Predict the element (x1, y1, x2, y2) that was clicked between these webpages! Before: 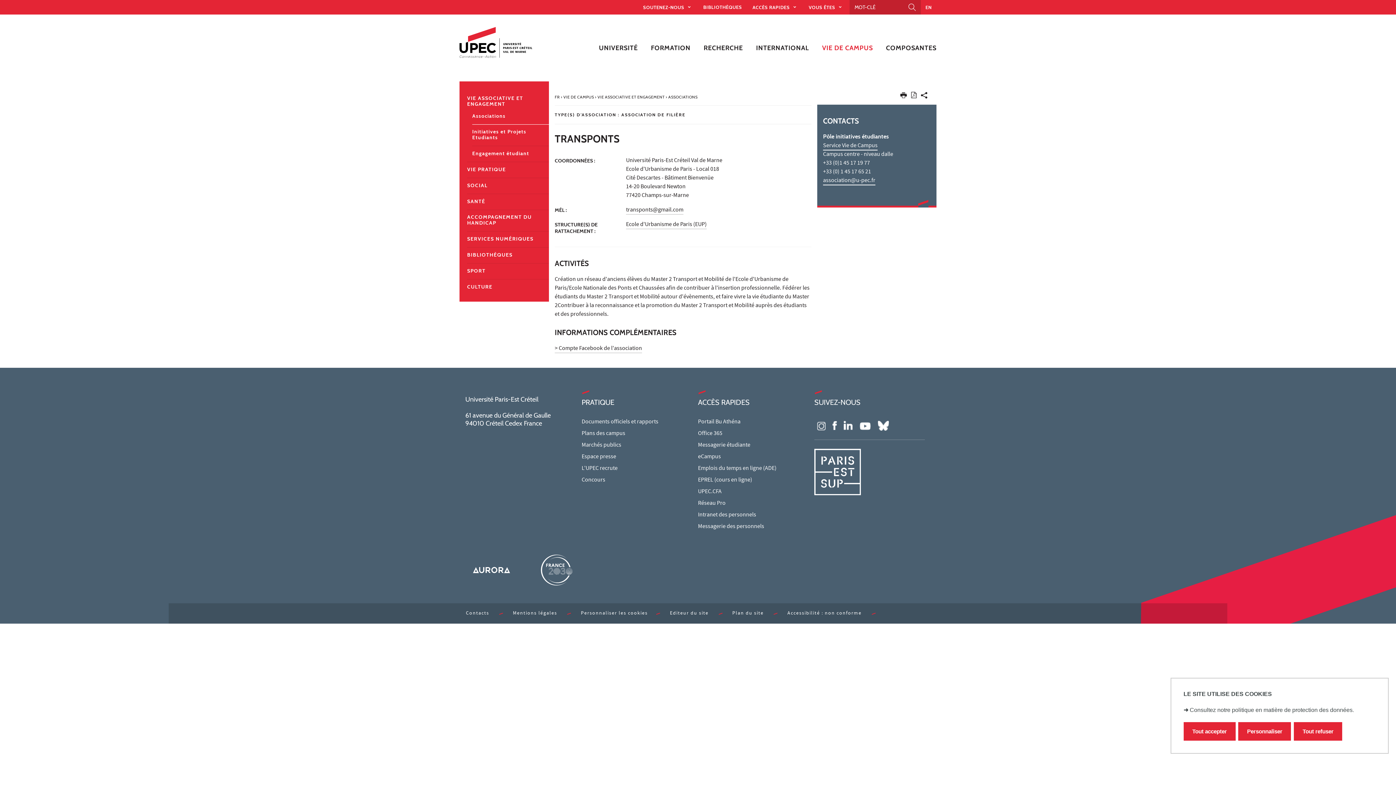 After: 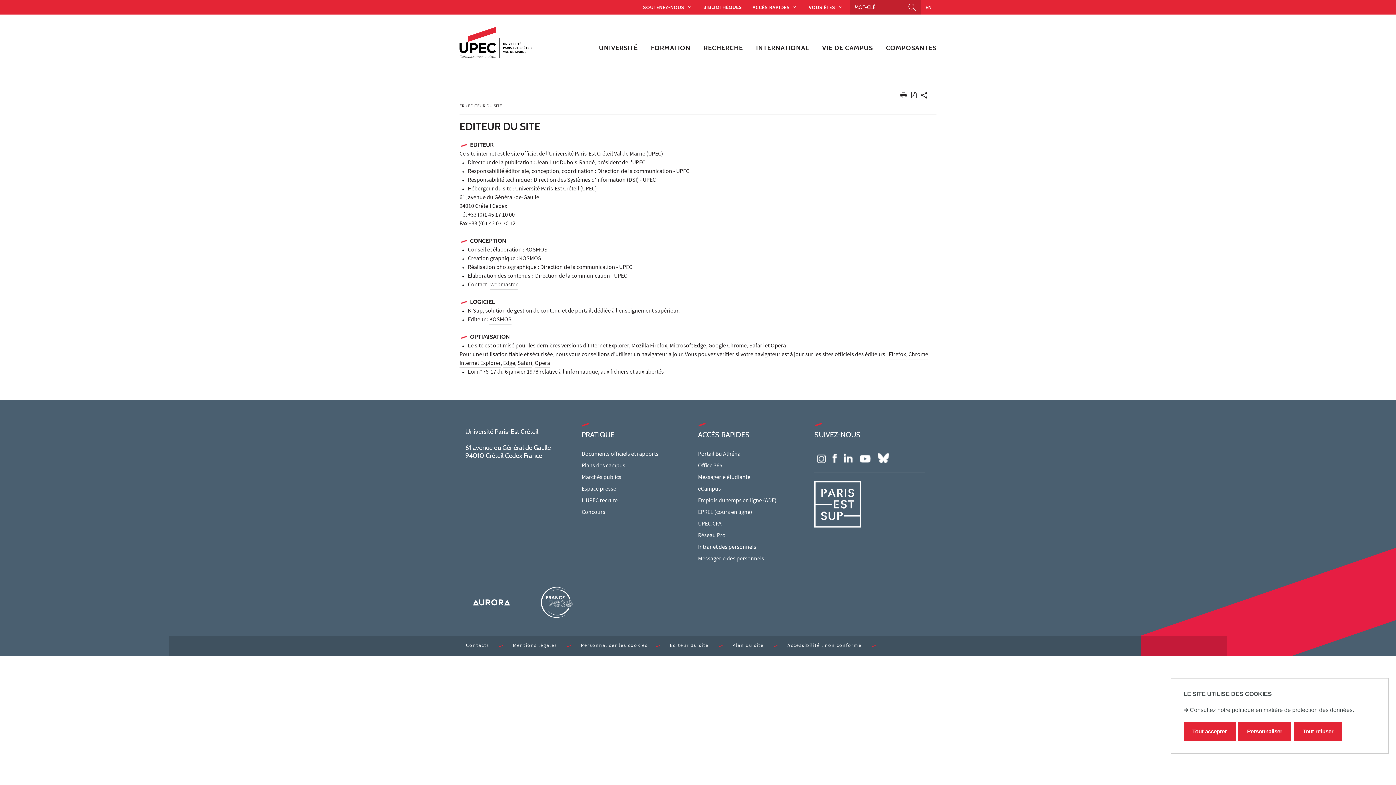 Action: label: Editeur du site  bbox: (663, 603, 726, 624)